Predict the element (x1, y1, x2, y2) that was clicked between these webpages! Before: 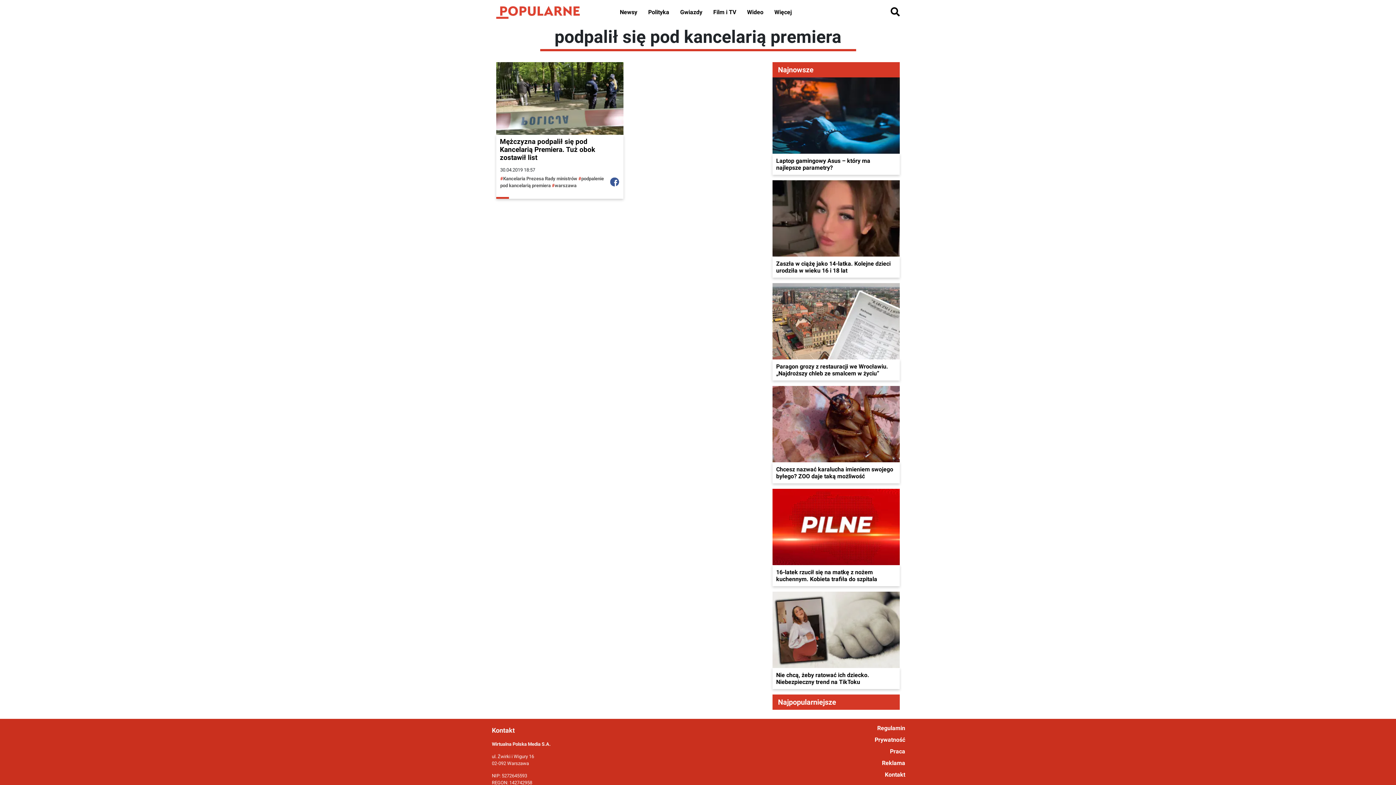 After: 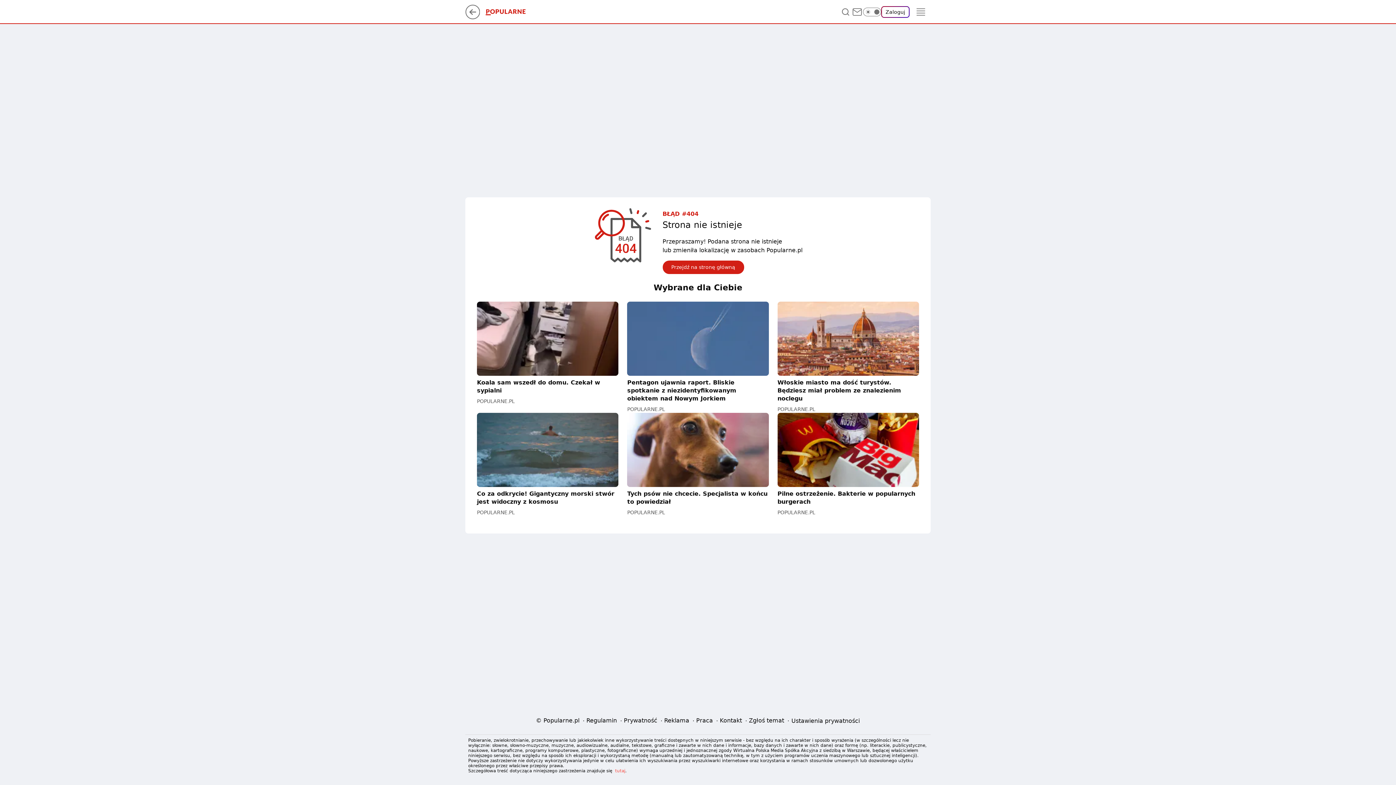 Action: label: Wideo bbox: (743, 3, 767, 21)